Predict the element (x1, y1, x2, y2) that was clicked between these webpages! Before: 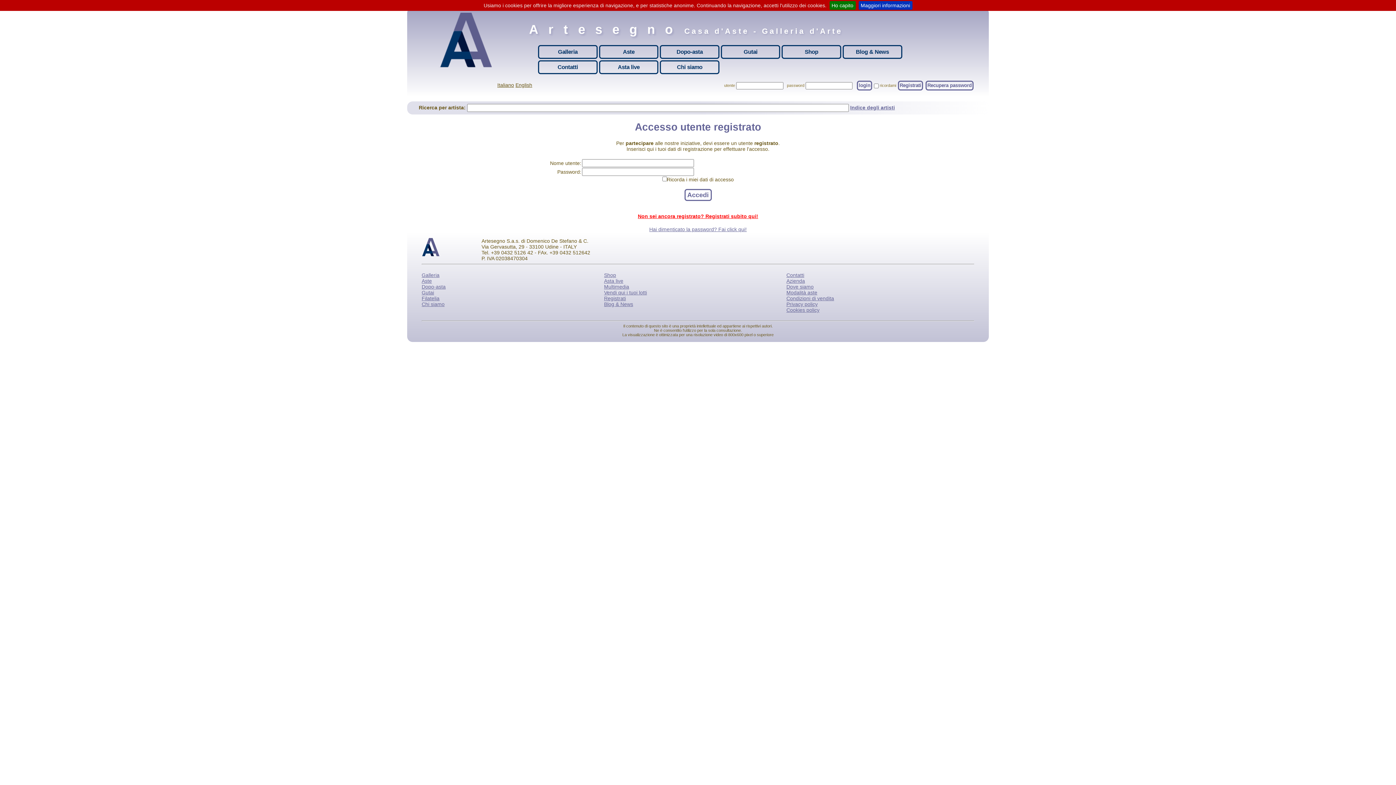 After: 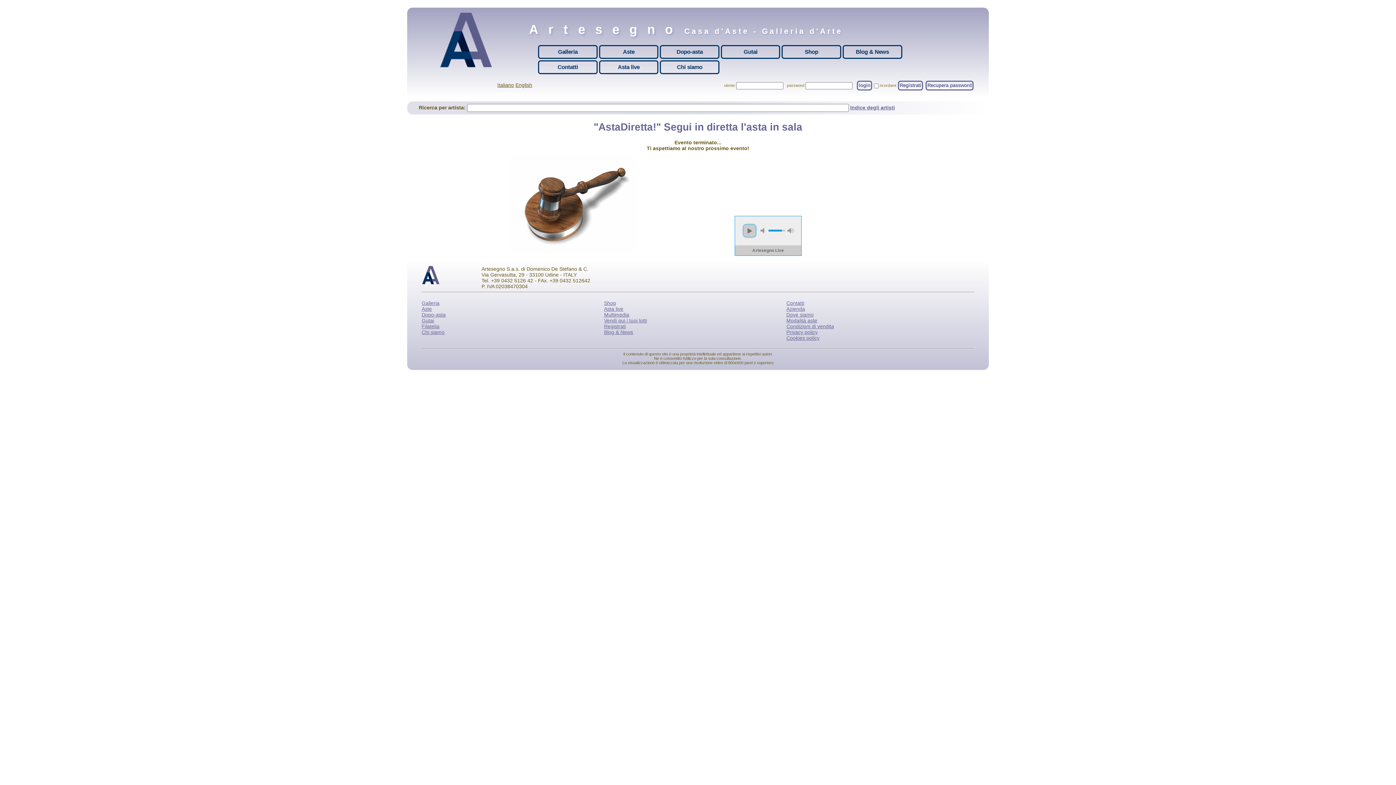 Action: bbox: (604, 278, 623, 284) label: Asta live